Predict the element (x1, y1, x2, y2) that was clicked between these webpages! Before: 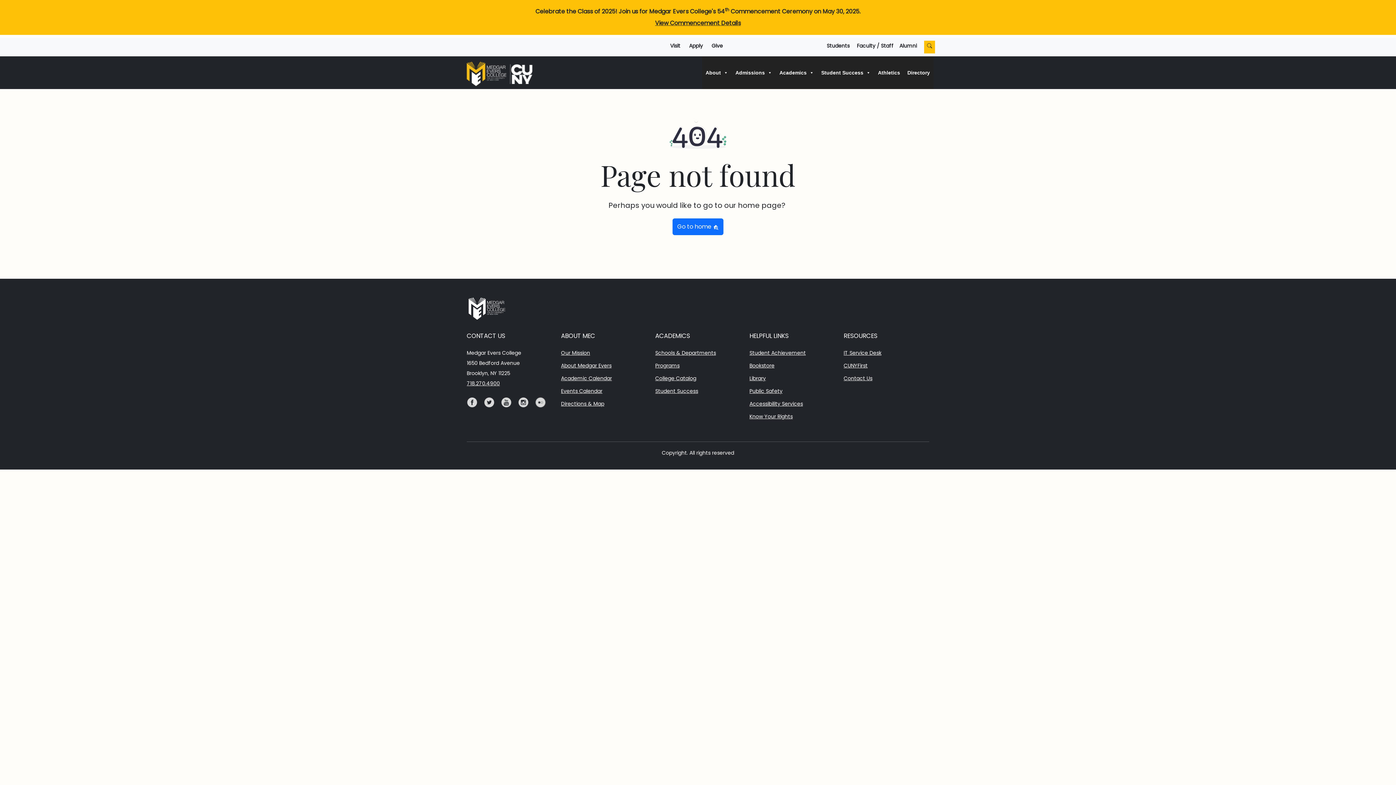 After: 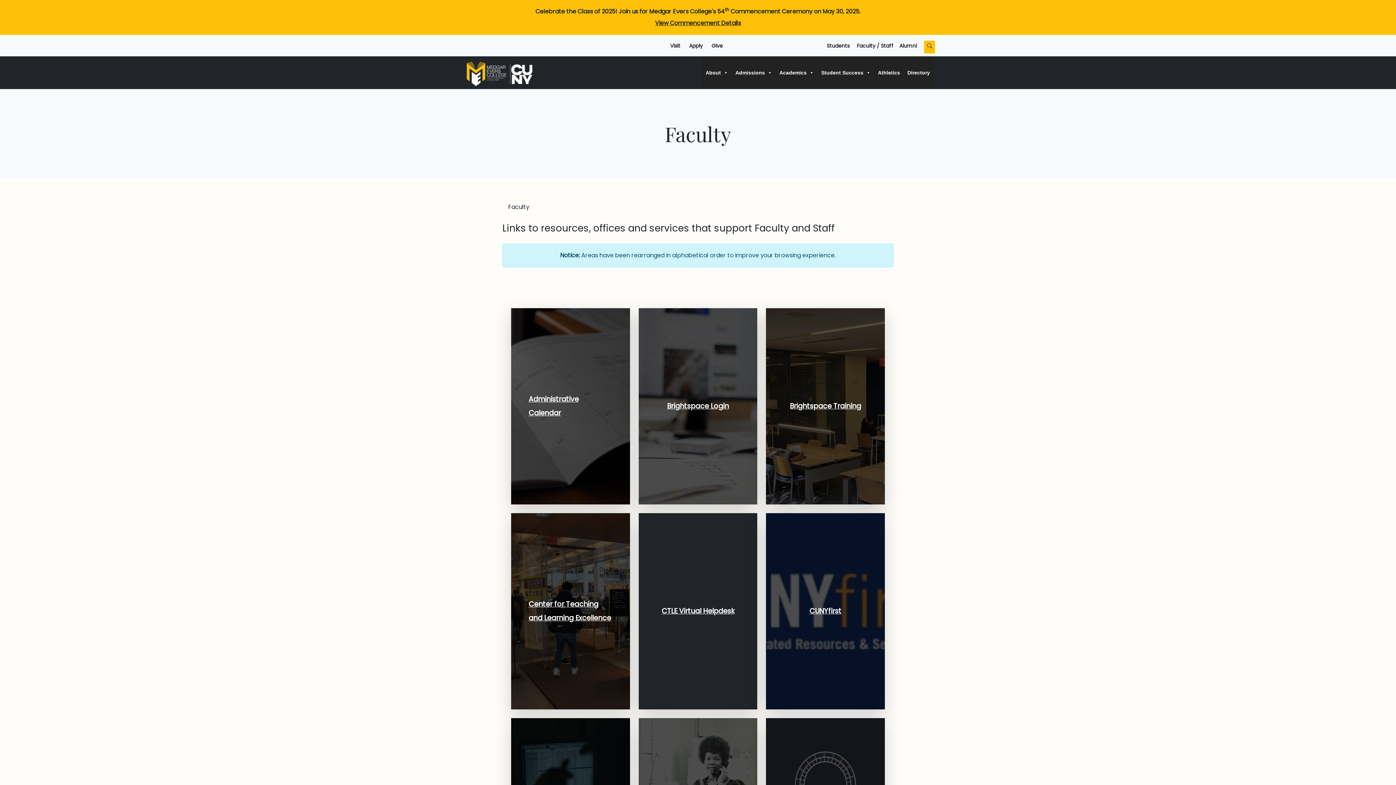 Action: label: Faculty / Staff bbox: (857, 40, 896, 53)